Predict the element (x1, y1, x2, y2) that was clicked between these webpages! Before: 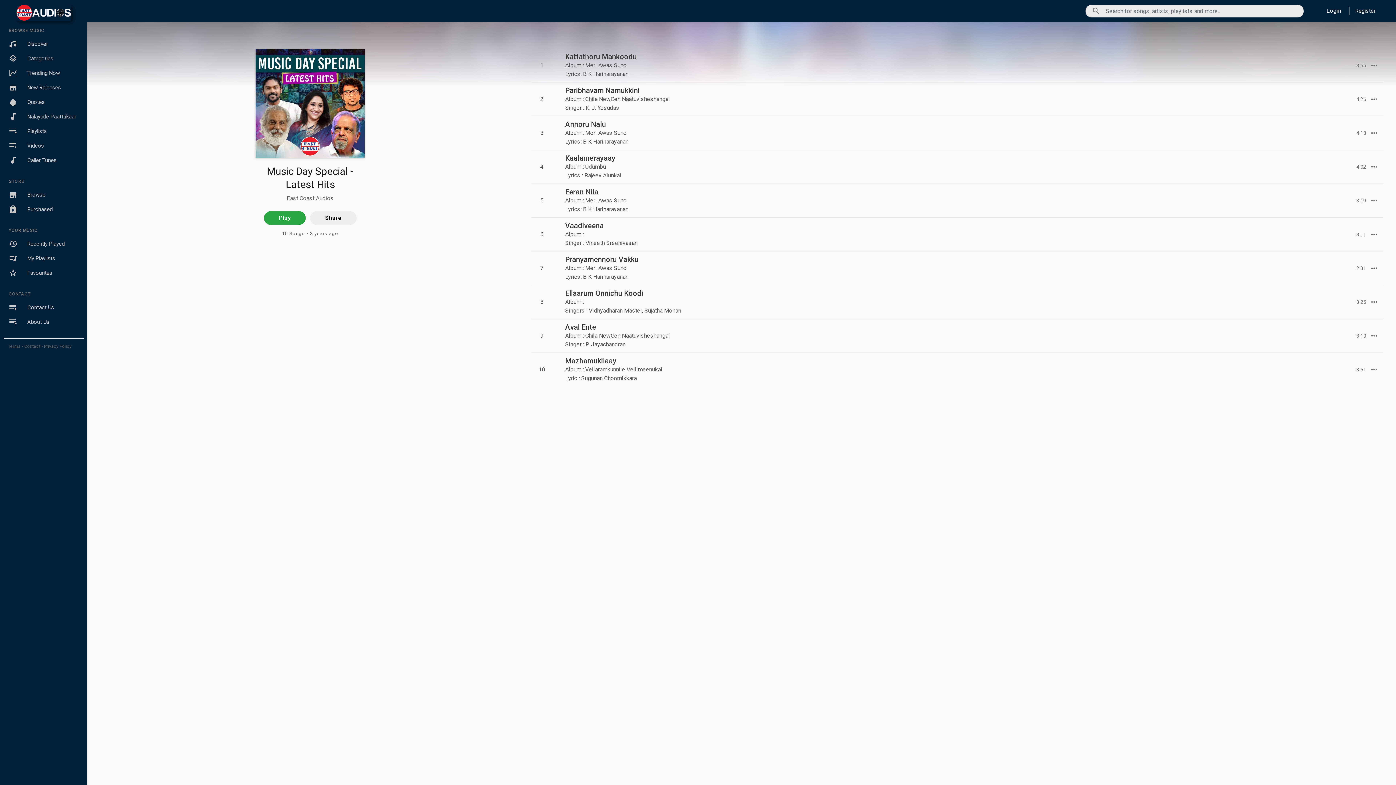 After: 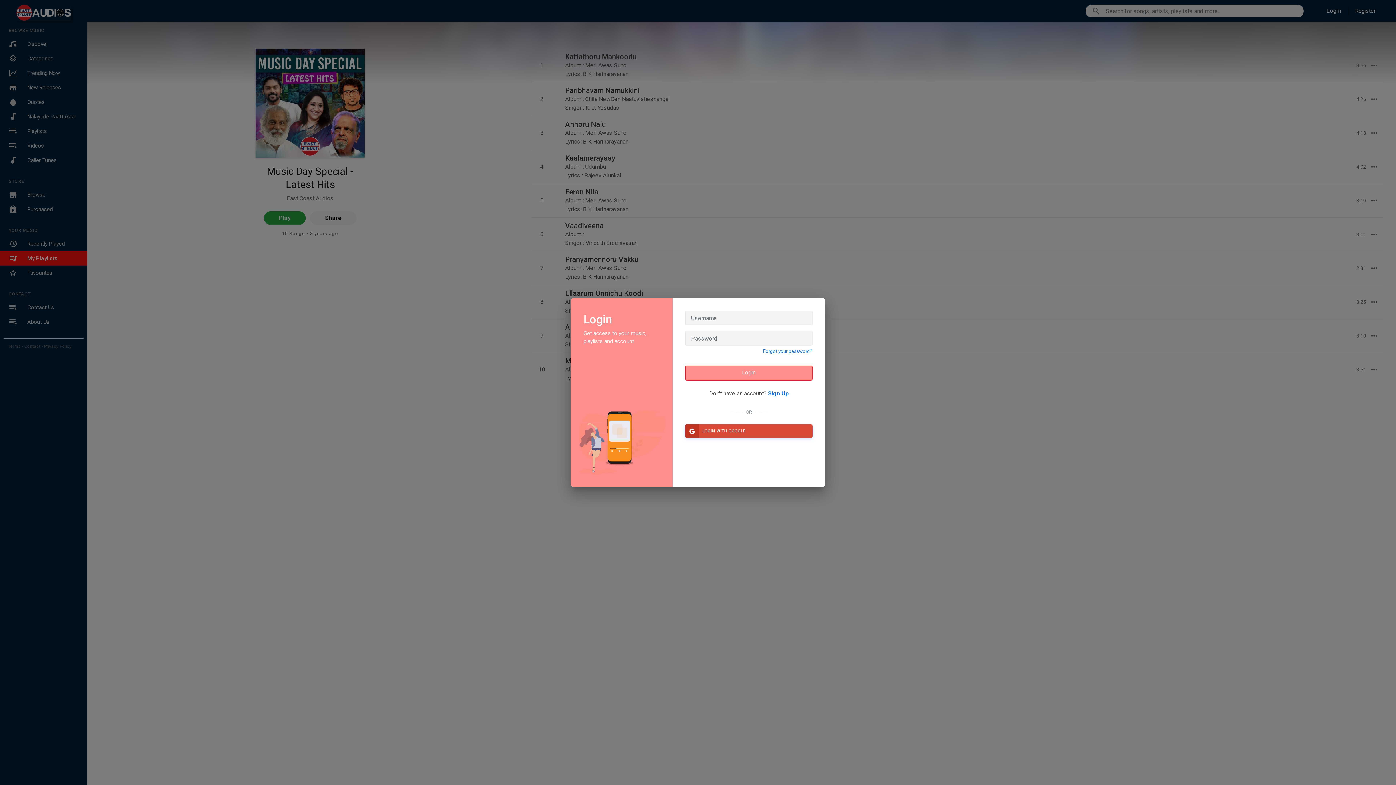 Action: bbox: (0, 251, 87, 265) label: My Playlists